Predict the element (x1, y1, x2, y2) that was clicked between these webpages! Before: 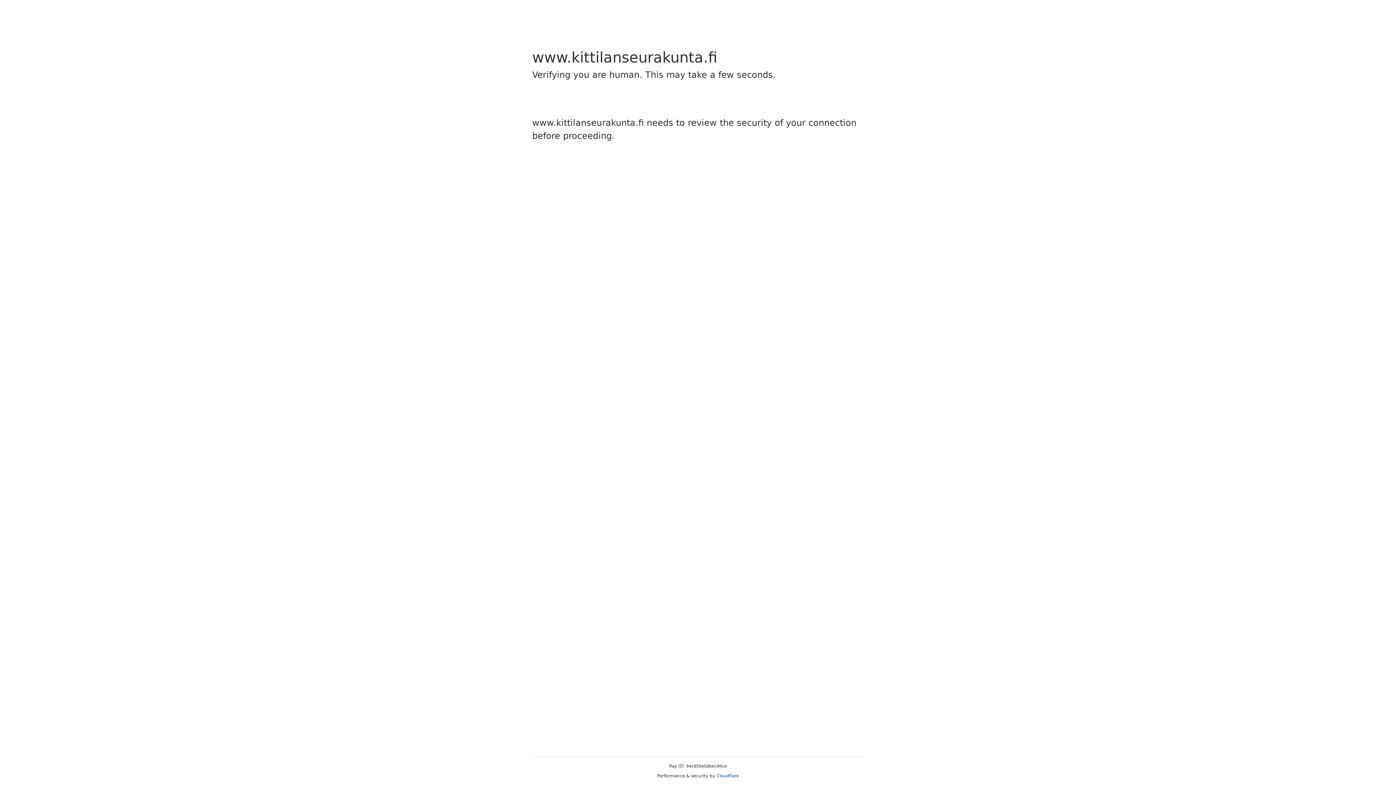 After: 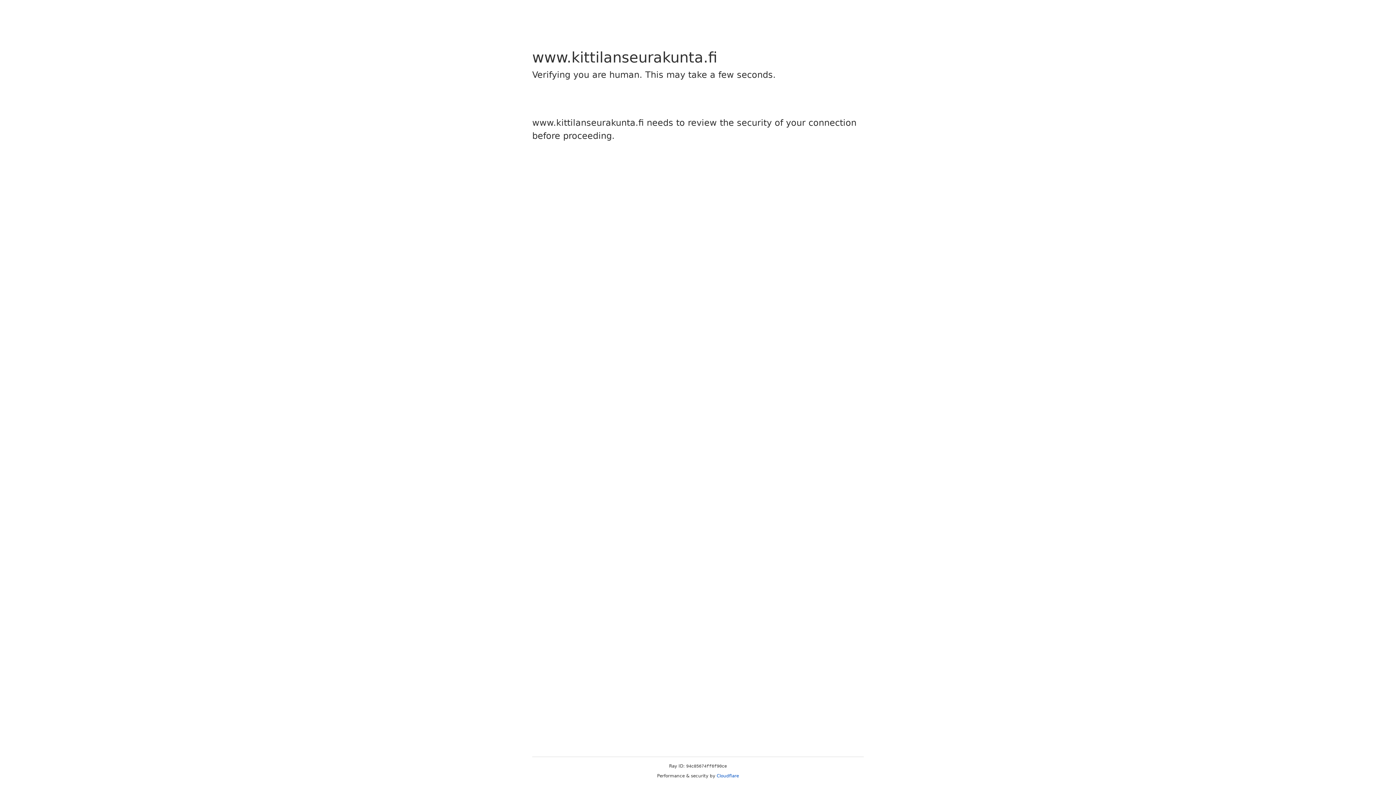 Action: bbox: (716, 773, 739, 778) label: Cloudflare